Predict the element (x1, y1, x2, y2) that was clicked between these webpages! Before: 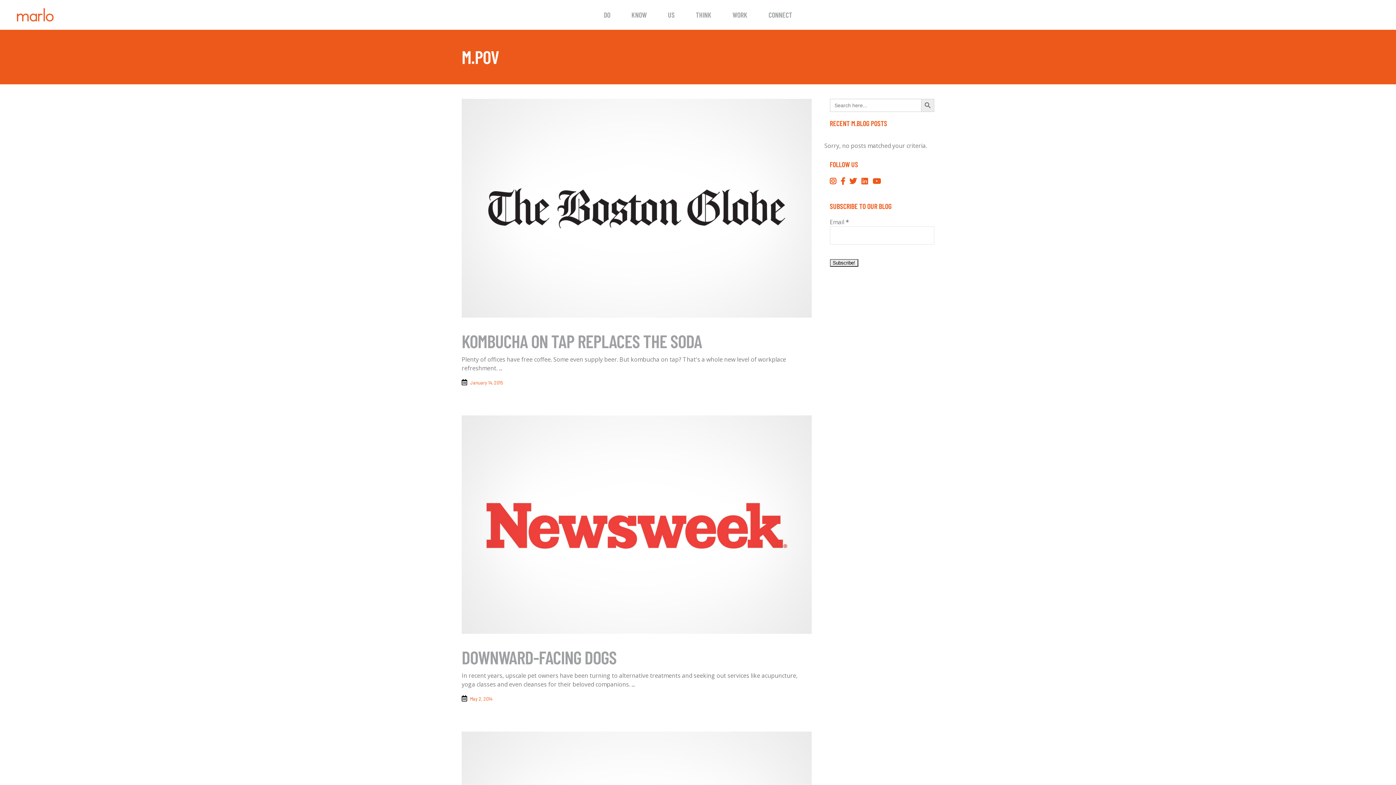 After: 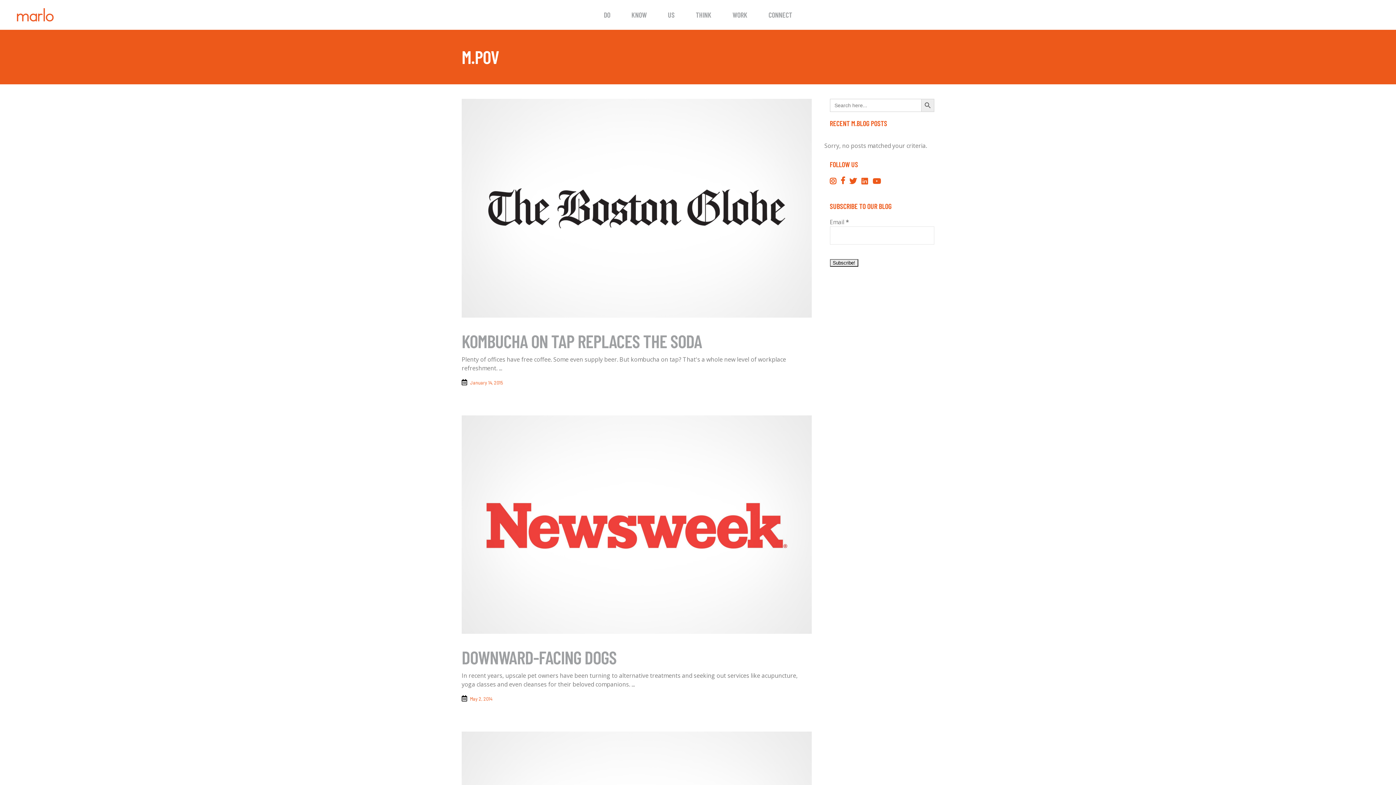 Action: bbox: (841, 176, 844, 185)